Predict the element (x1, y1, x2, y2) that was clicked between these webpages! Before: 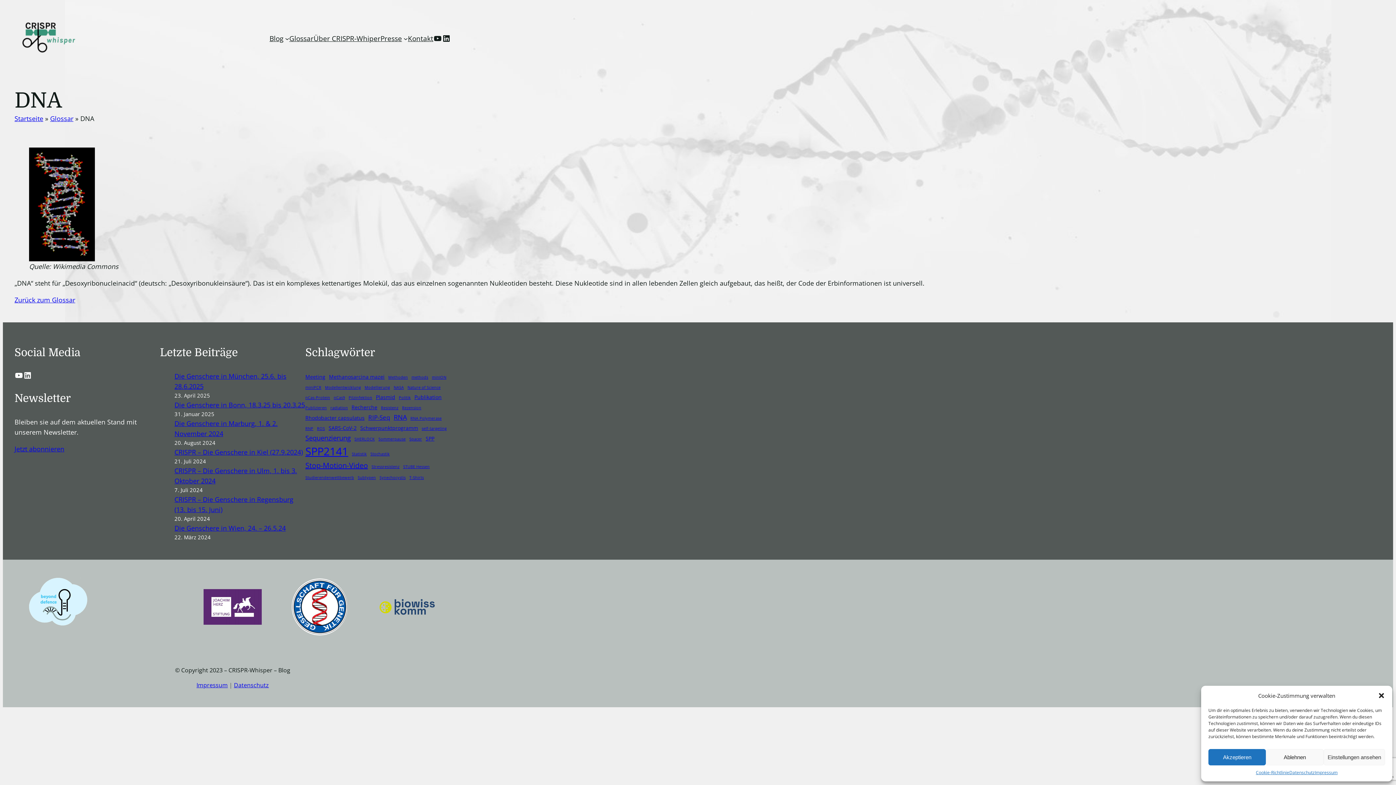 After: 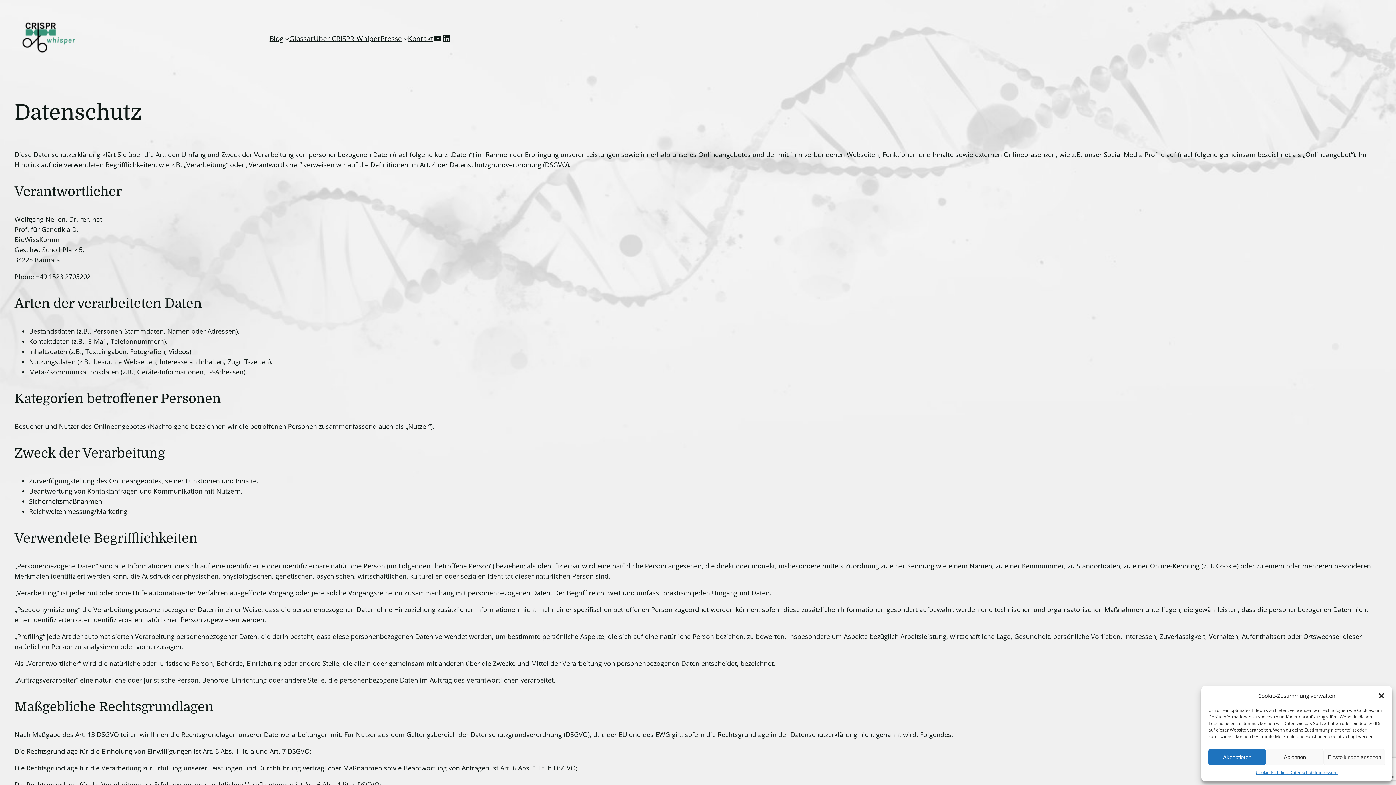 Action: bbox: (234, 681, 268, 689) label: Datenschutz